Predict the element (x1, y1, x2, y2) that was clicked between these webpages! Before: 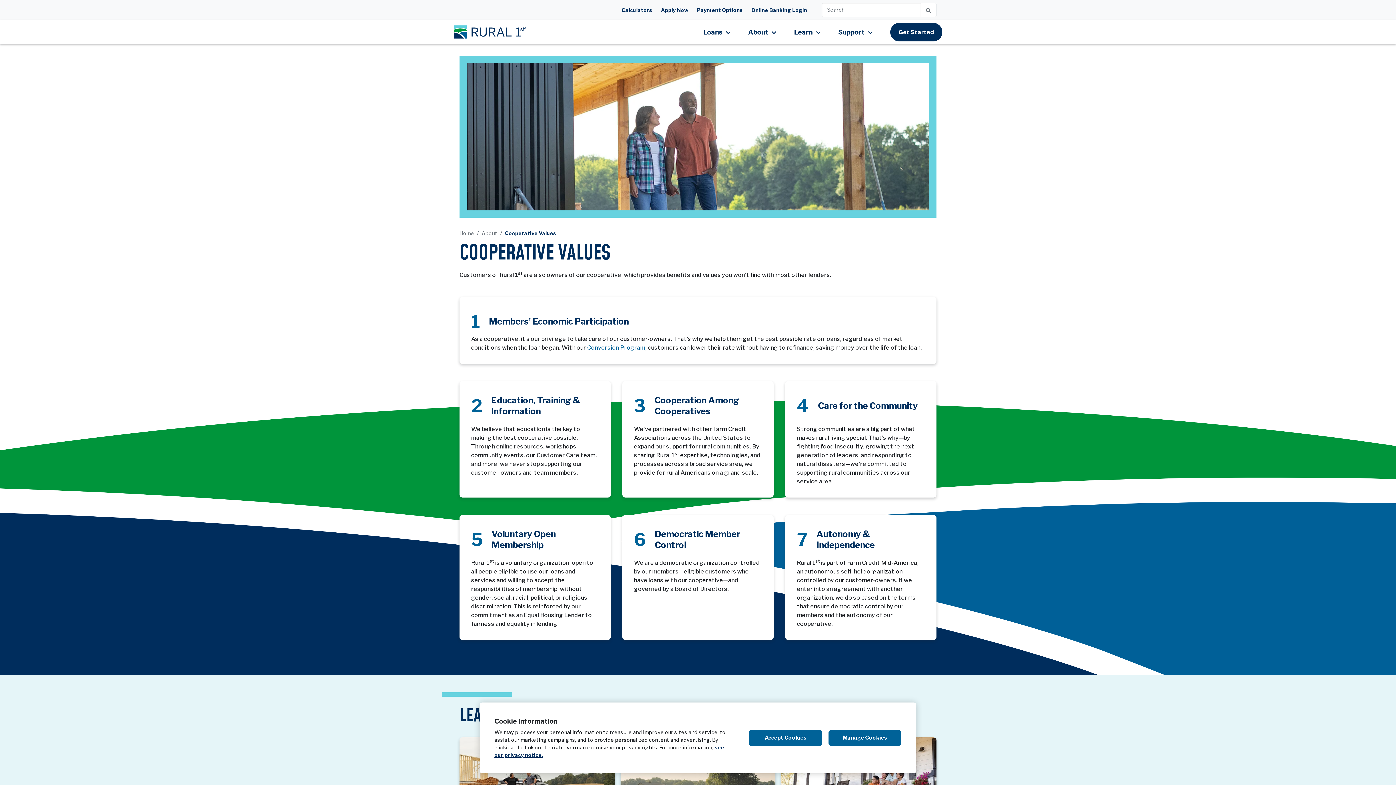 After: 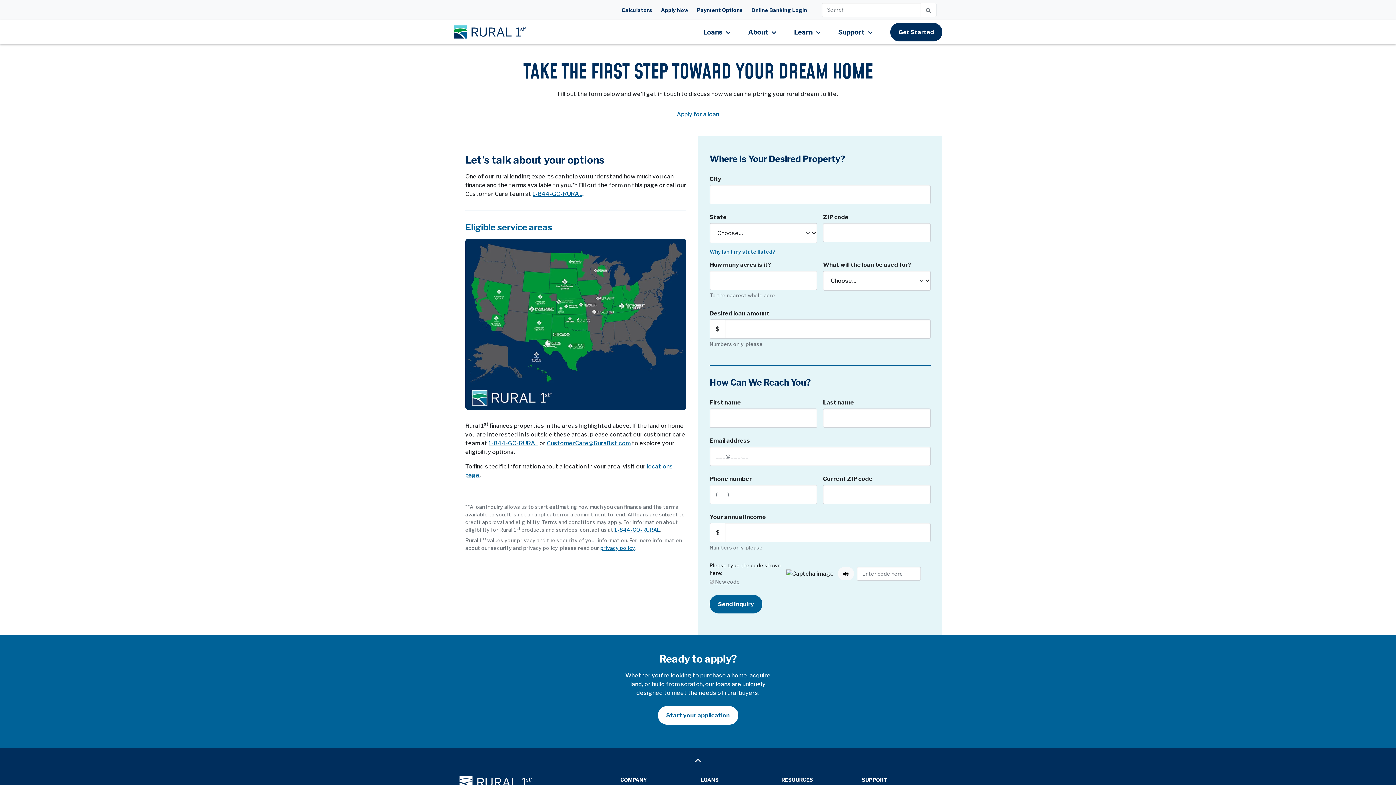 Action: bbox: (890, 22, 942, 41) label: Get Started